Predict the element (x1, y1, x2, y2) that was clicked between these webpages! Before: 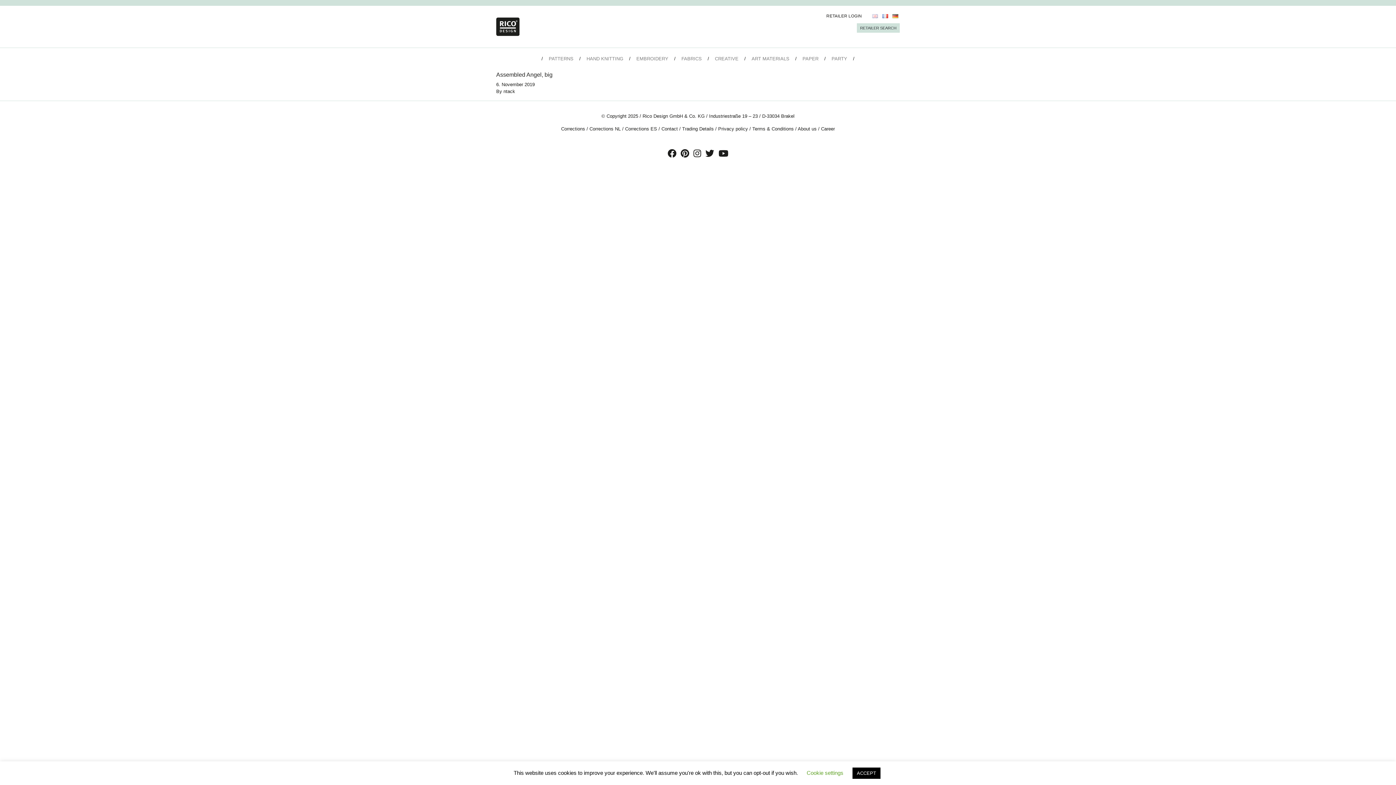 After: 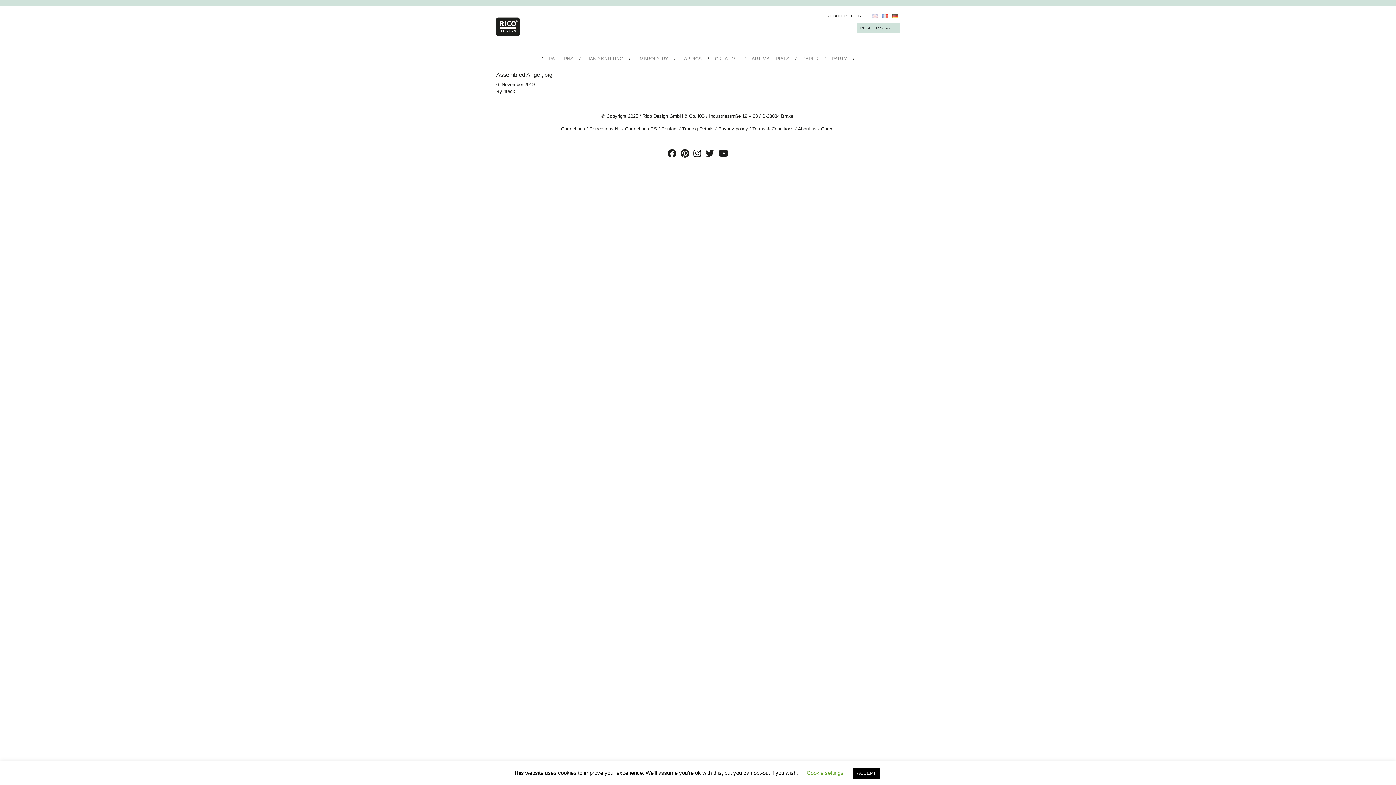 Action: bbox: (692, 152, 702, 157)